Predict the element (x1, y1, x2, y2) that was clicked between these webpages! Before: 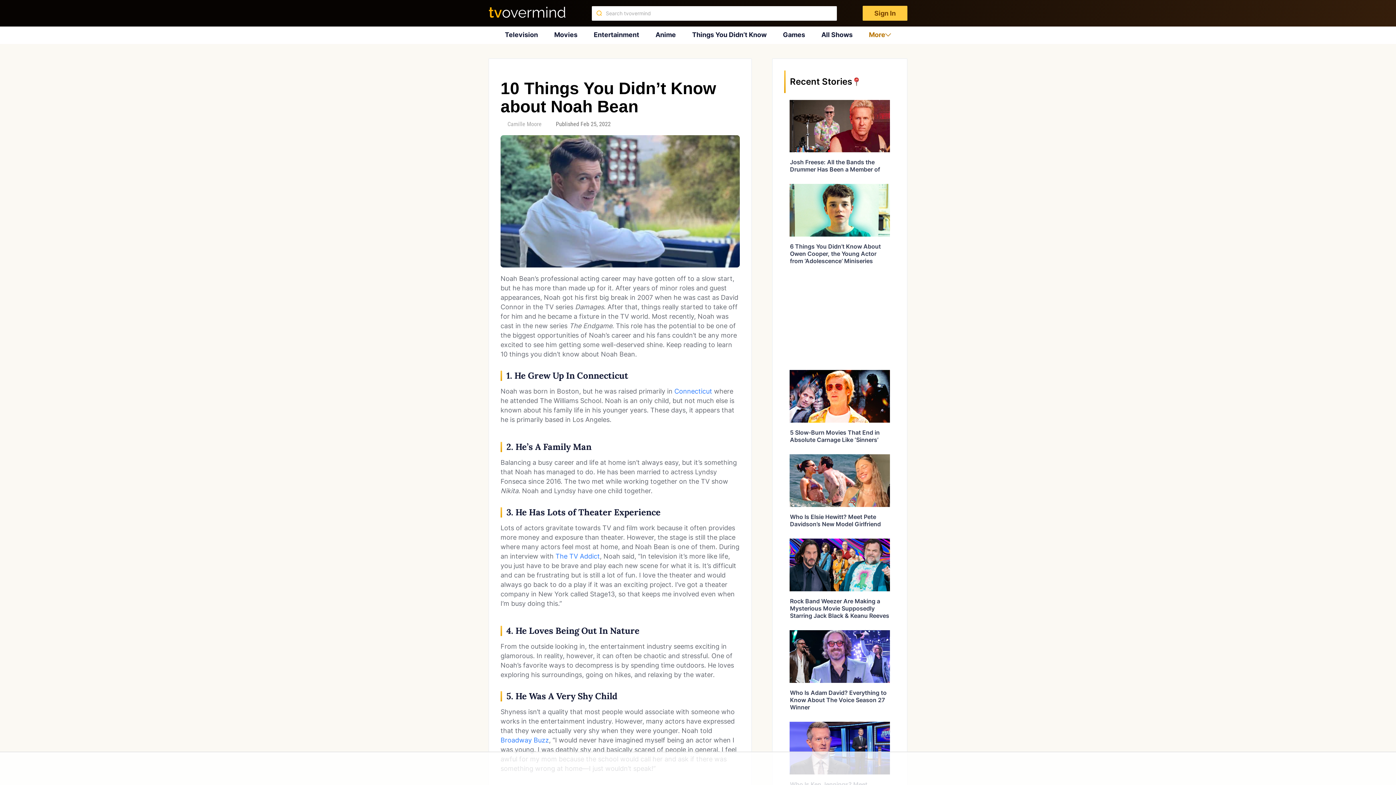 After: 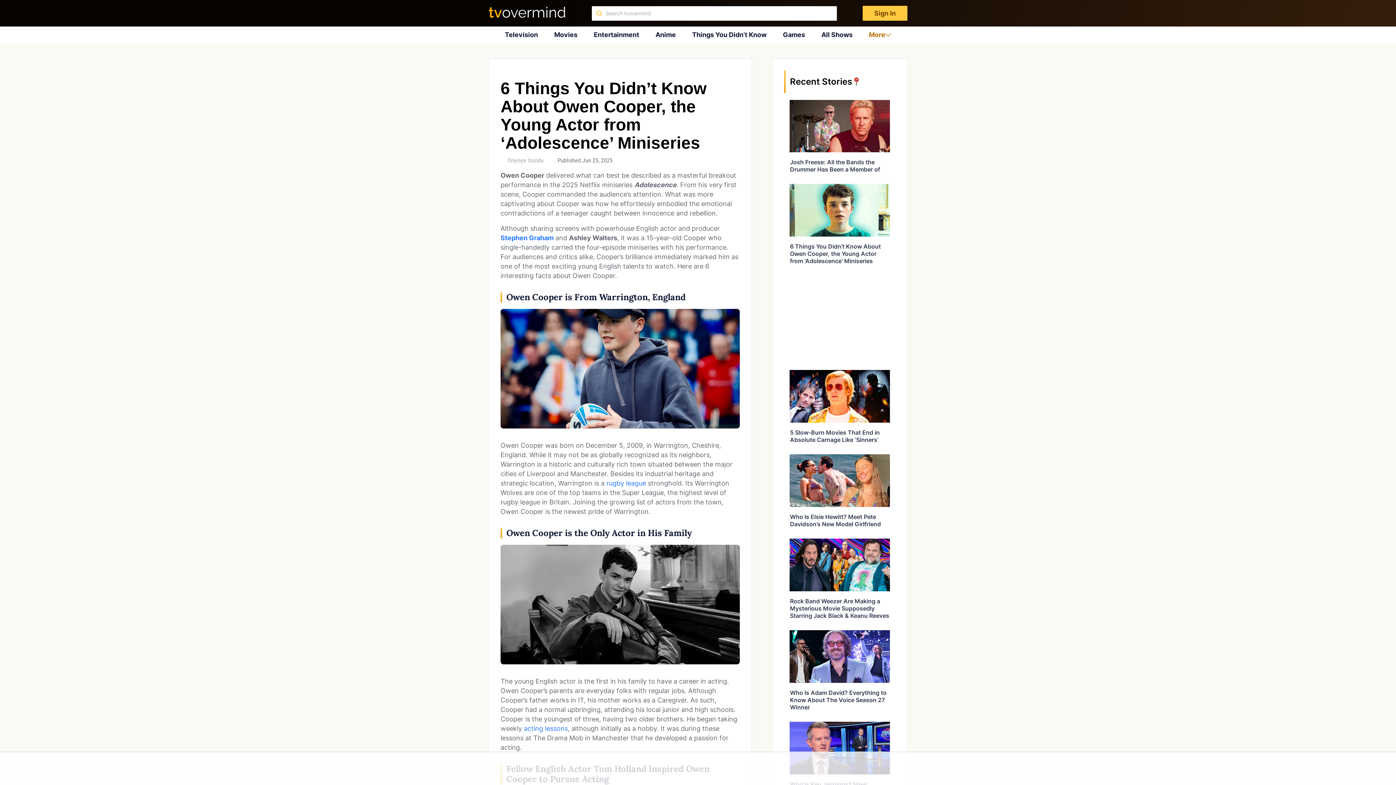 Action: label: 6 Things You Didn’t Know About Owen Cooper, the Young Actor from ‘Adolescence’ Miniseries bbox: (790, 243, 881, 264)